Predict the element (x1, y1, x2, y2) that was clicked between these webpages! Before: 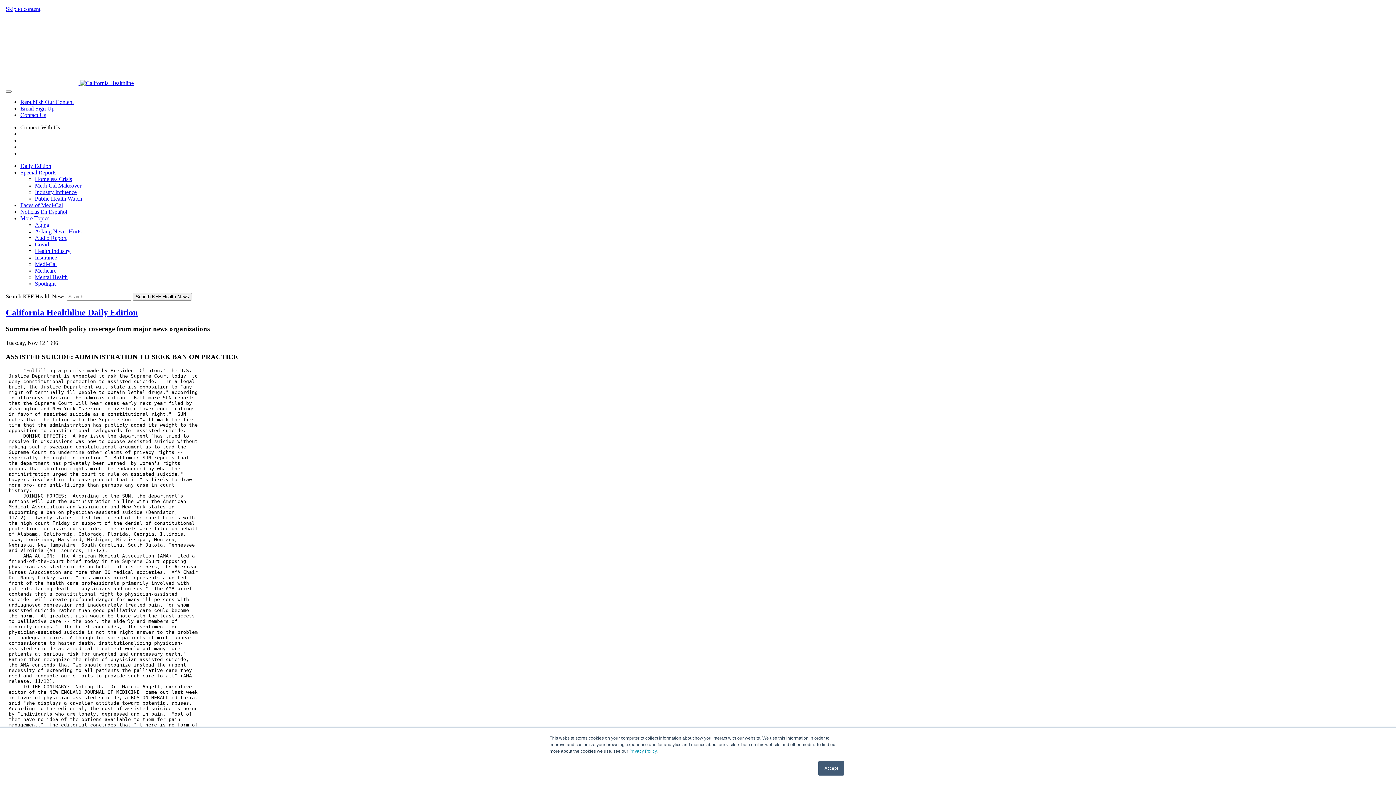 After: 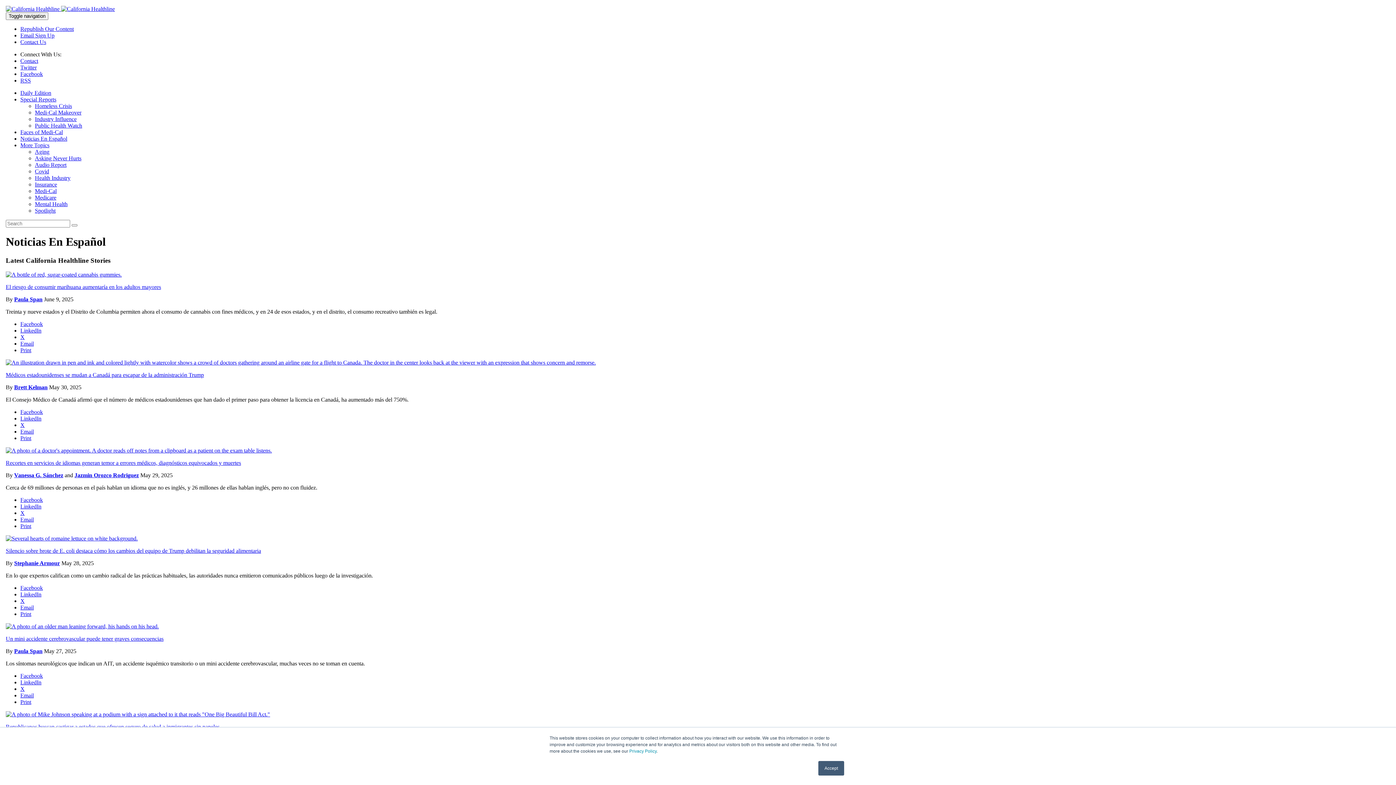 Action: bbox: (20, 208, 67, 214) label: Noticias En Español